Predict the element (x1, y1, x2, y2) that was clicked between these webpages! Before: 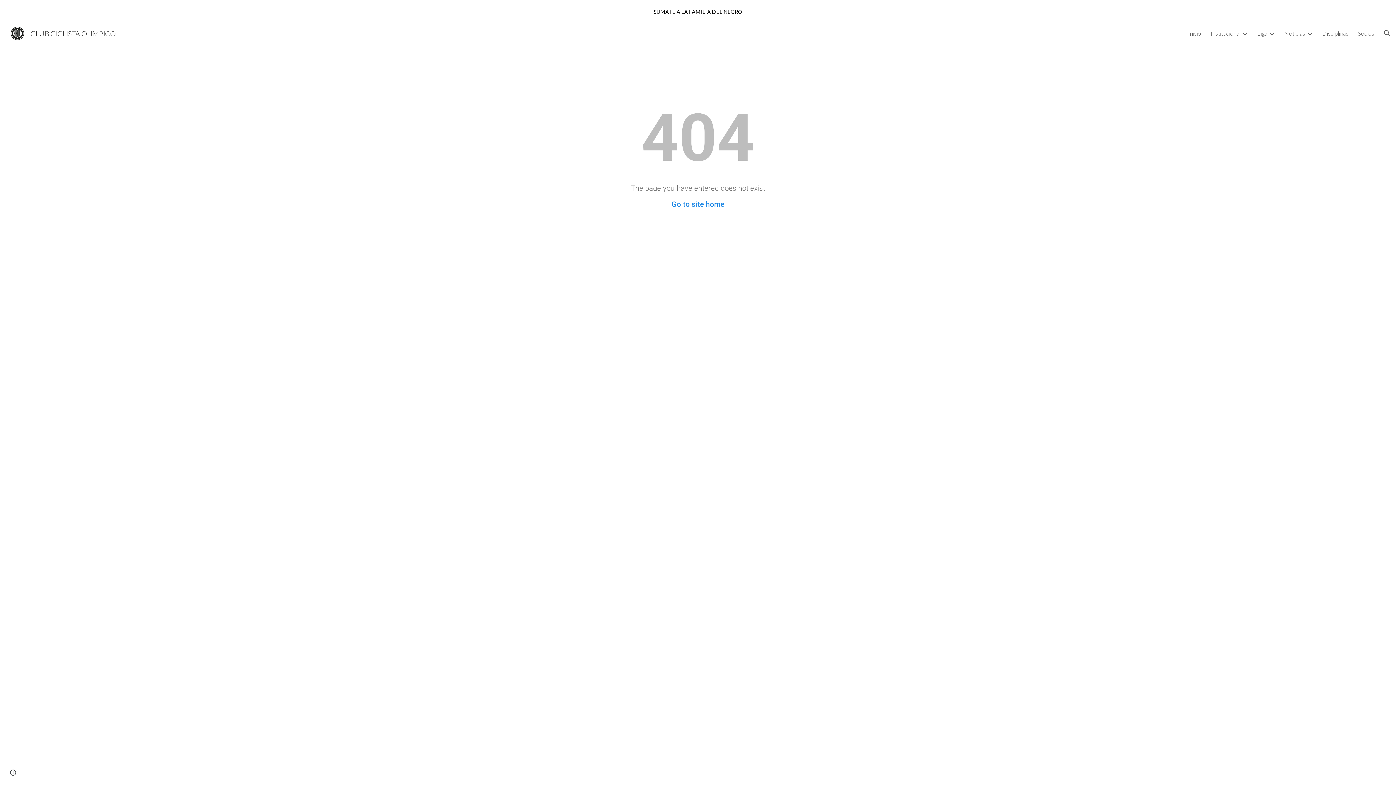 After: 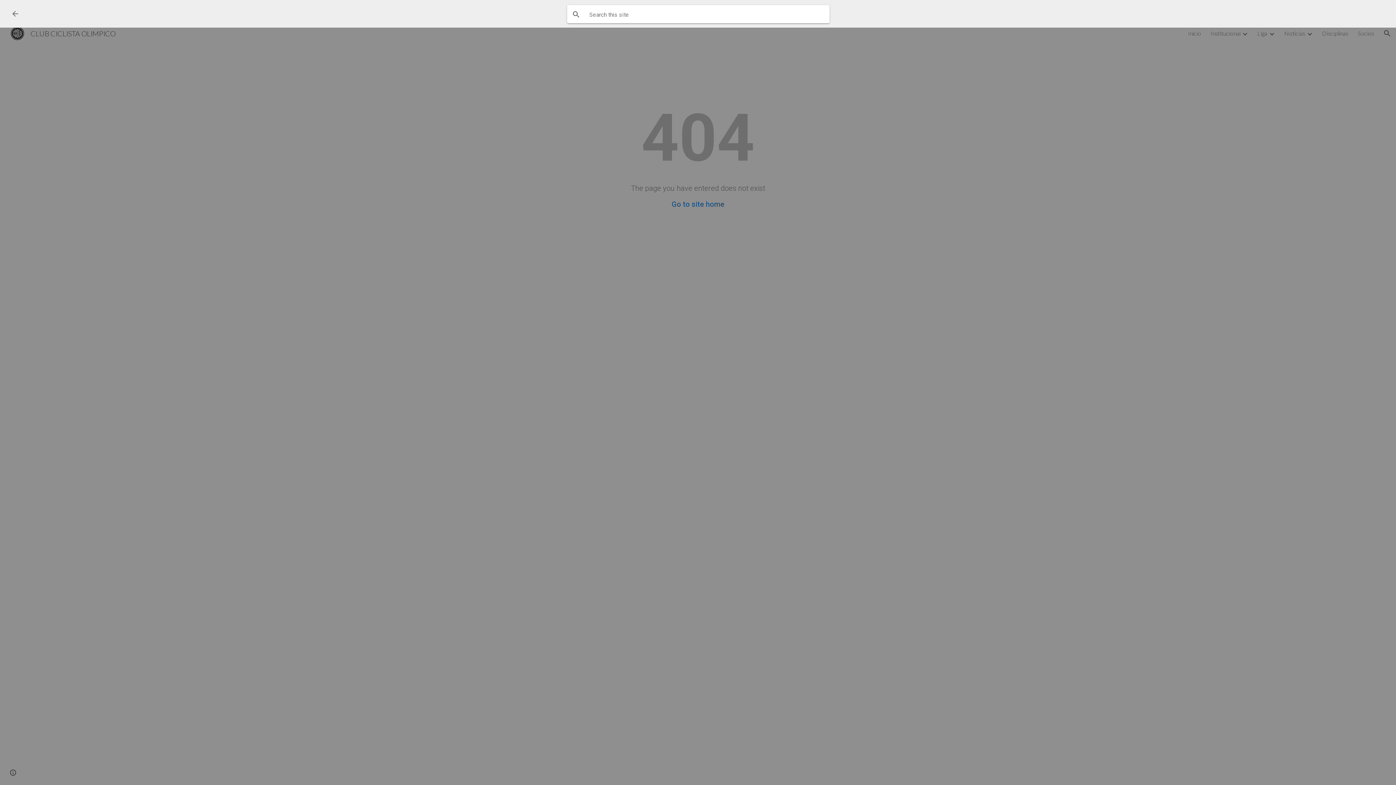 Action: label: Open search bar bbox: (1378, 24, 1396, 42)